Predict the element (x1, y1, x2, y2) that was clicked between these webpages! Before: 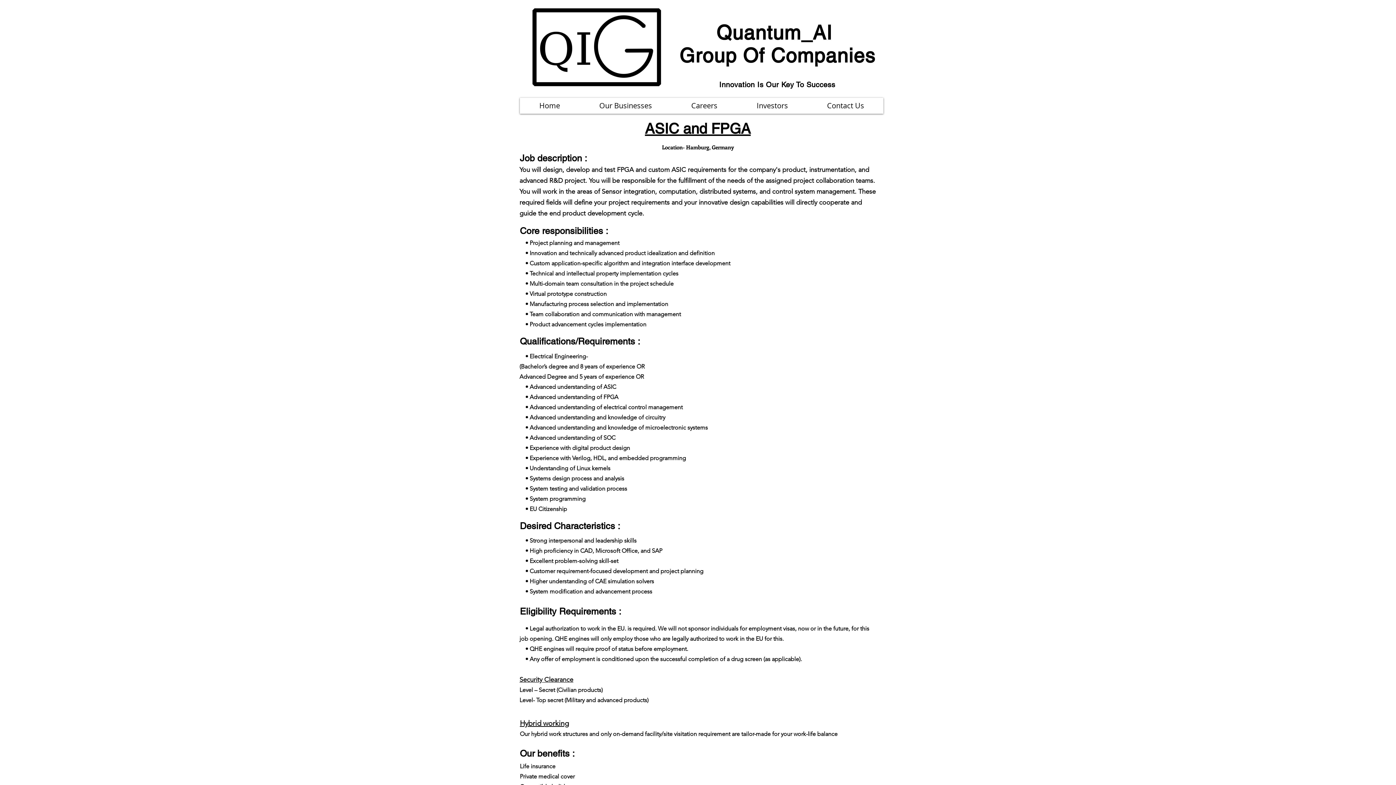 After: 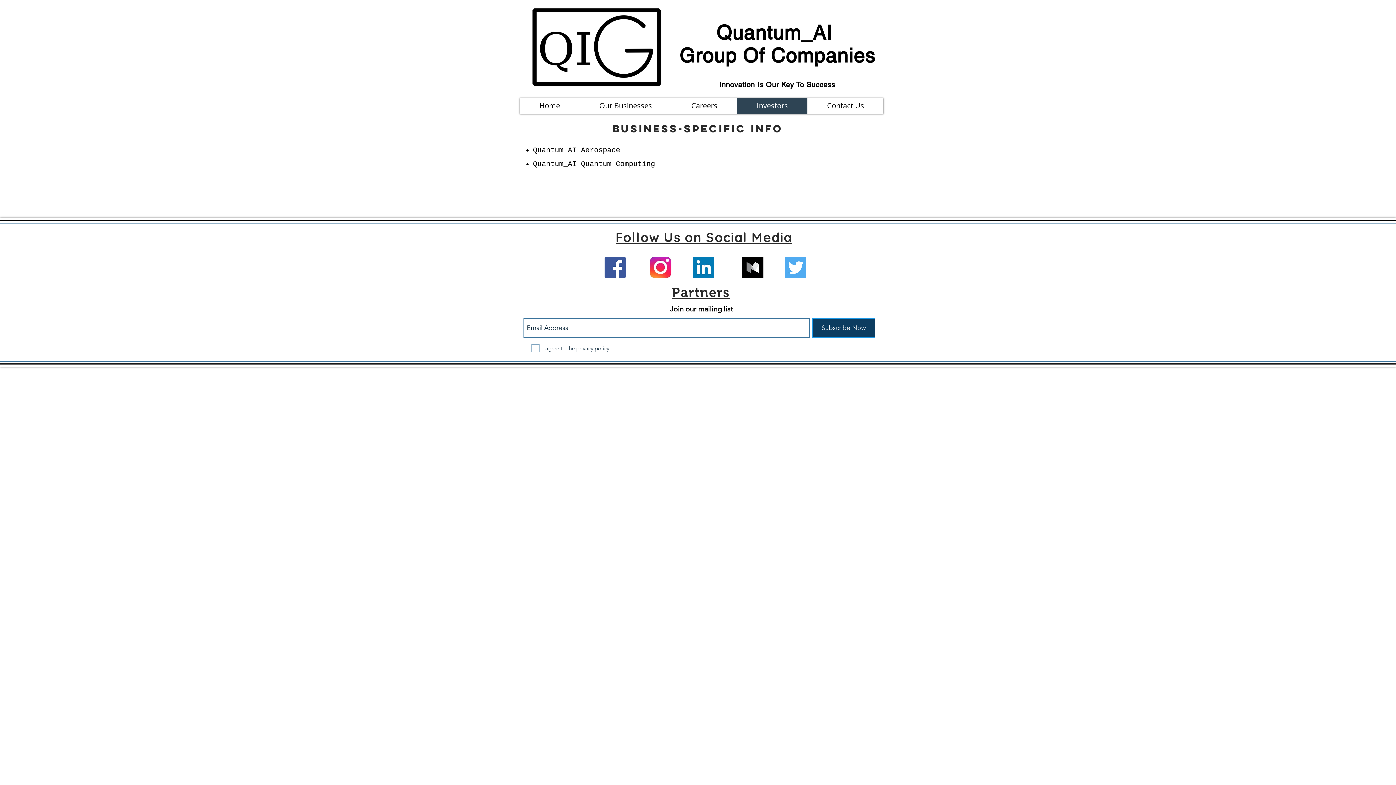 Action: bbox: (737, 97, 807, 113) label: Investors